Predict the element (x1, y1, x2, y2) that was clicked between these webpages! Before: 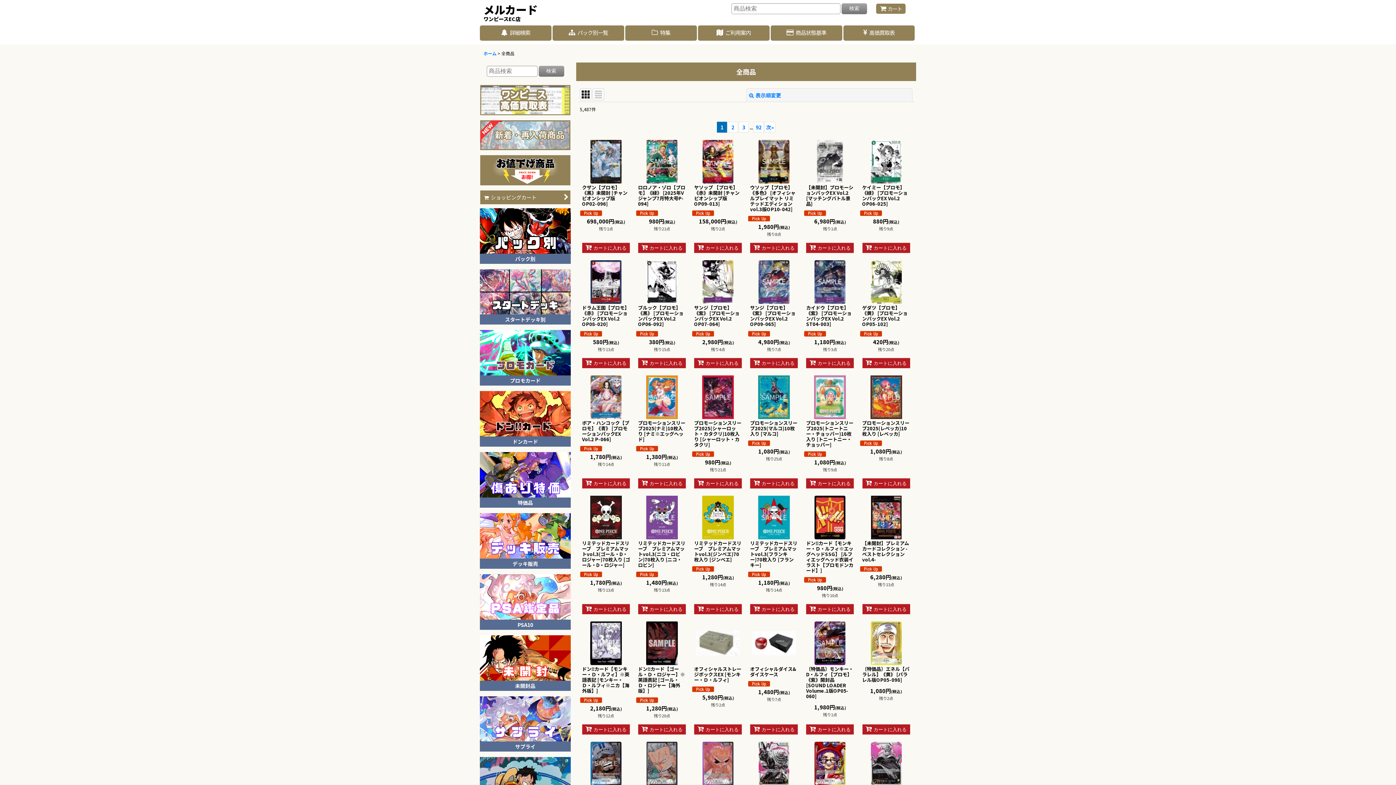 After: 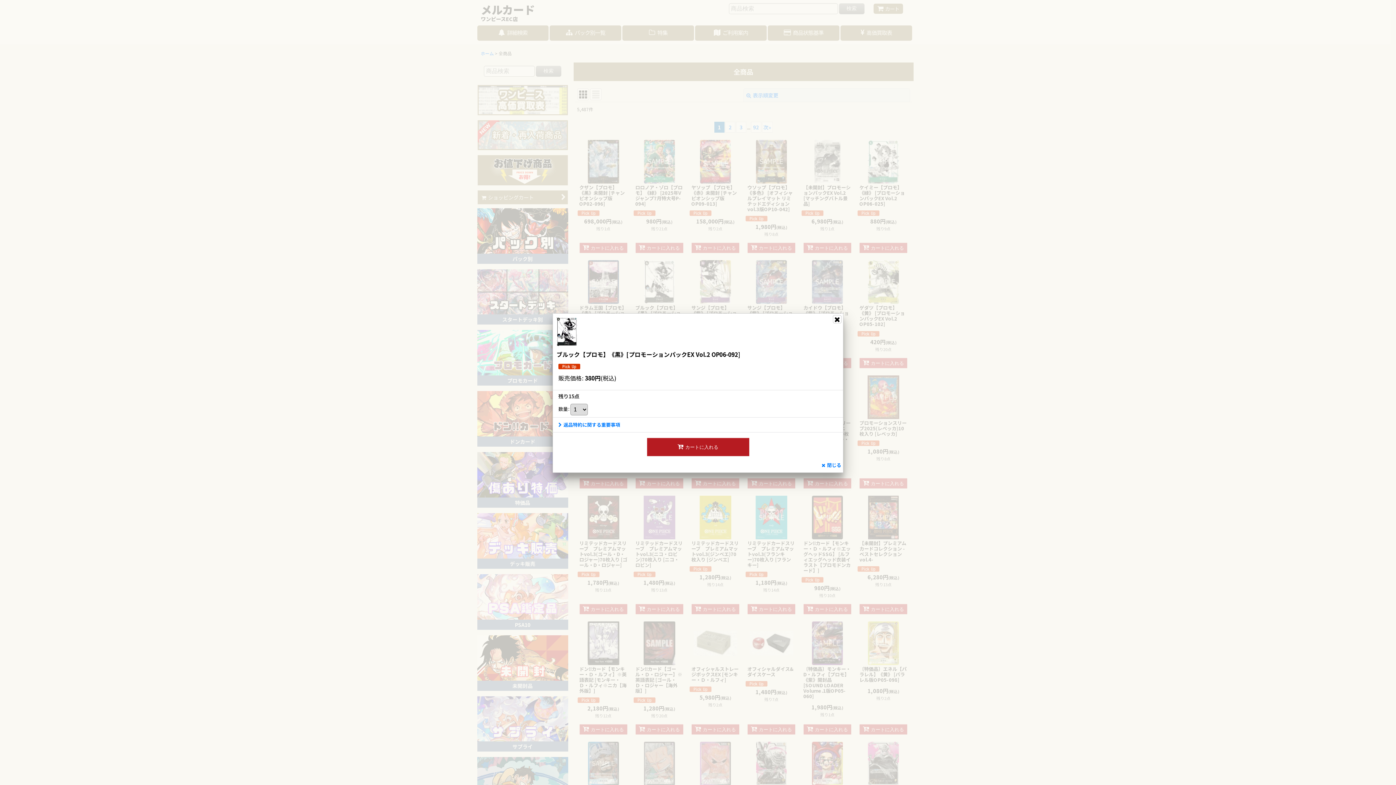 Action: bbox: (638, 358, 686, 368) label: カートに入れる